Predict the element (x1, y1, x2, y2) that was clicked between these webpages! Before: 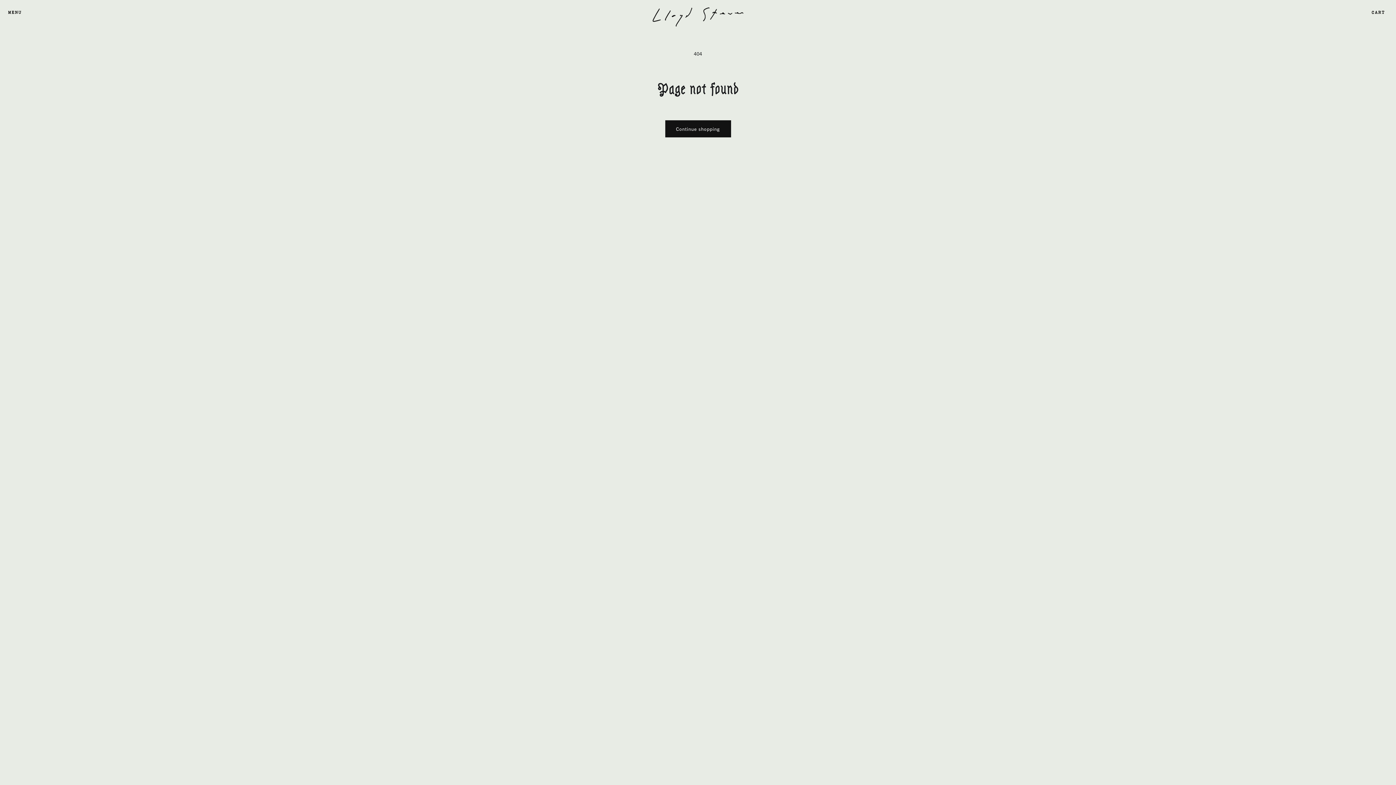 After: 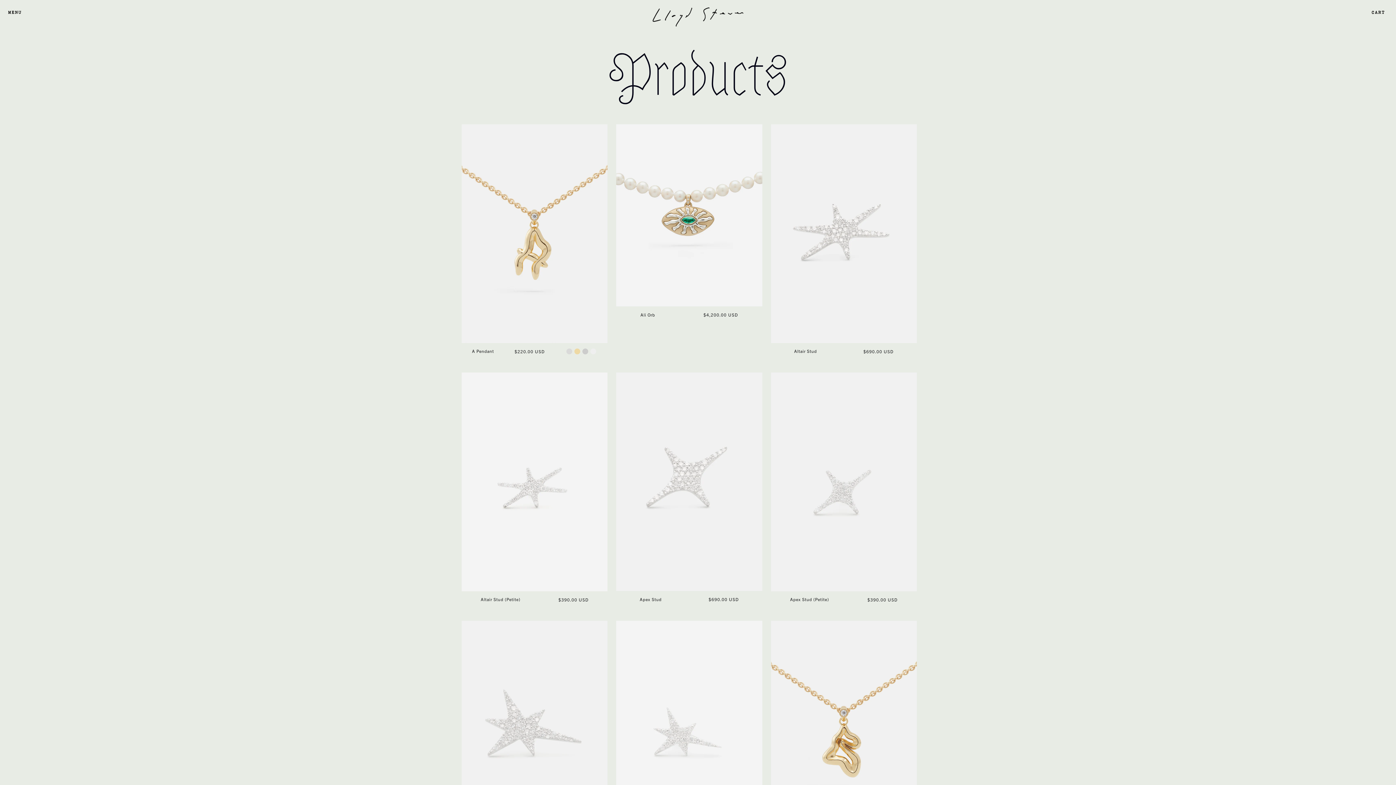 Action: bbox: (665, 120, 731, 137) label: Continue shopping